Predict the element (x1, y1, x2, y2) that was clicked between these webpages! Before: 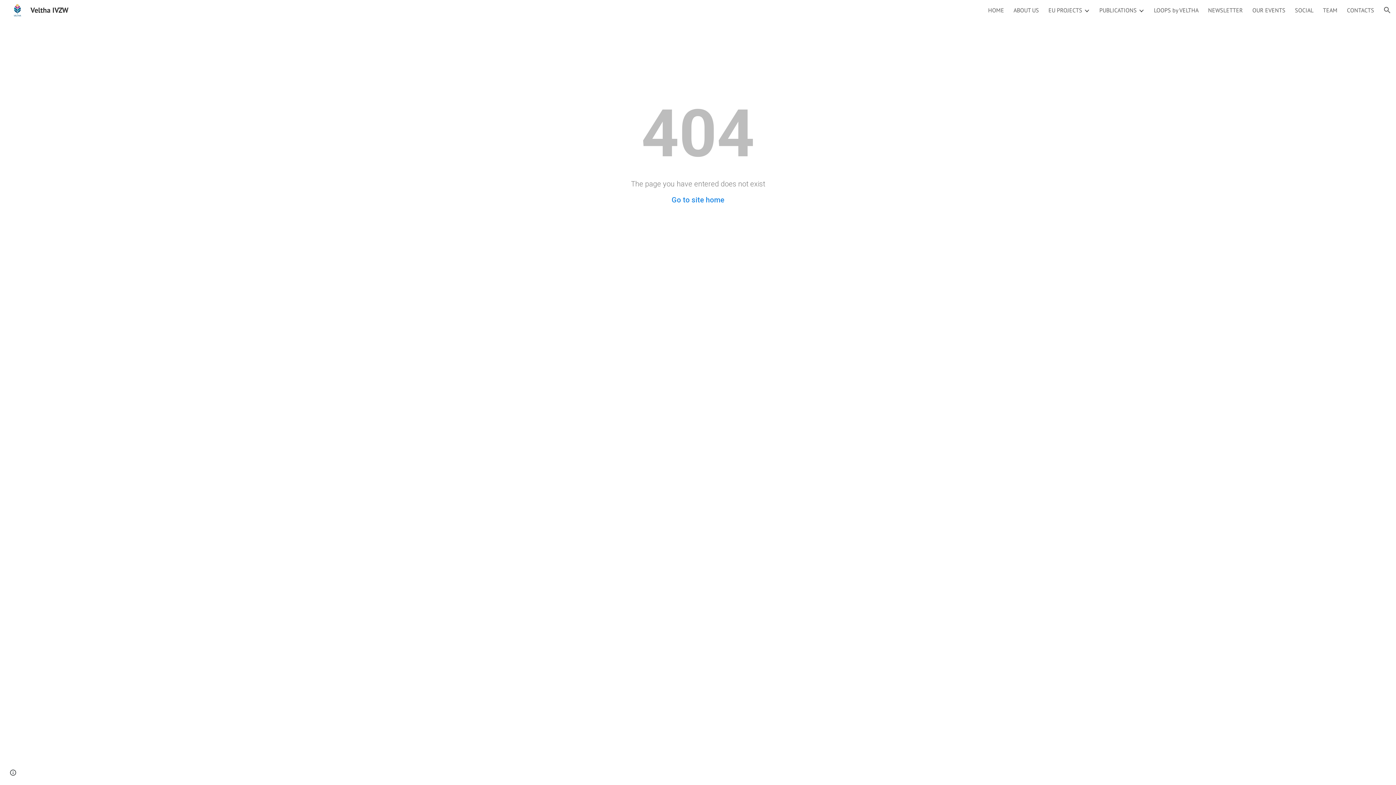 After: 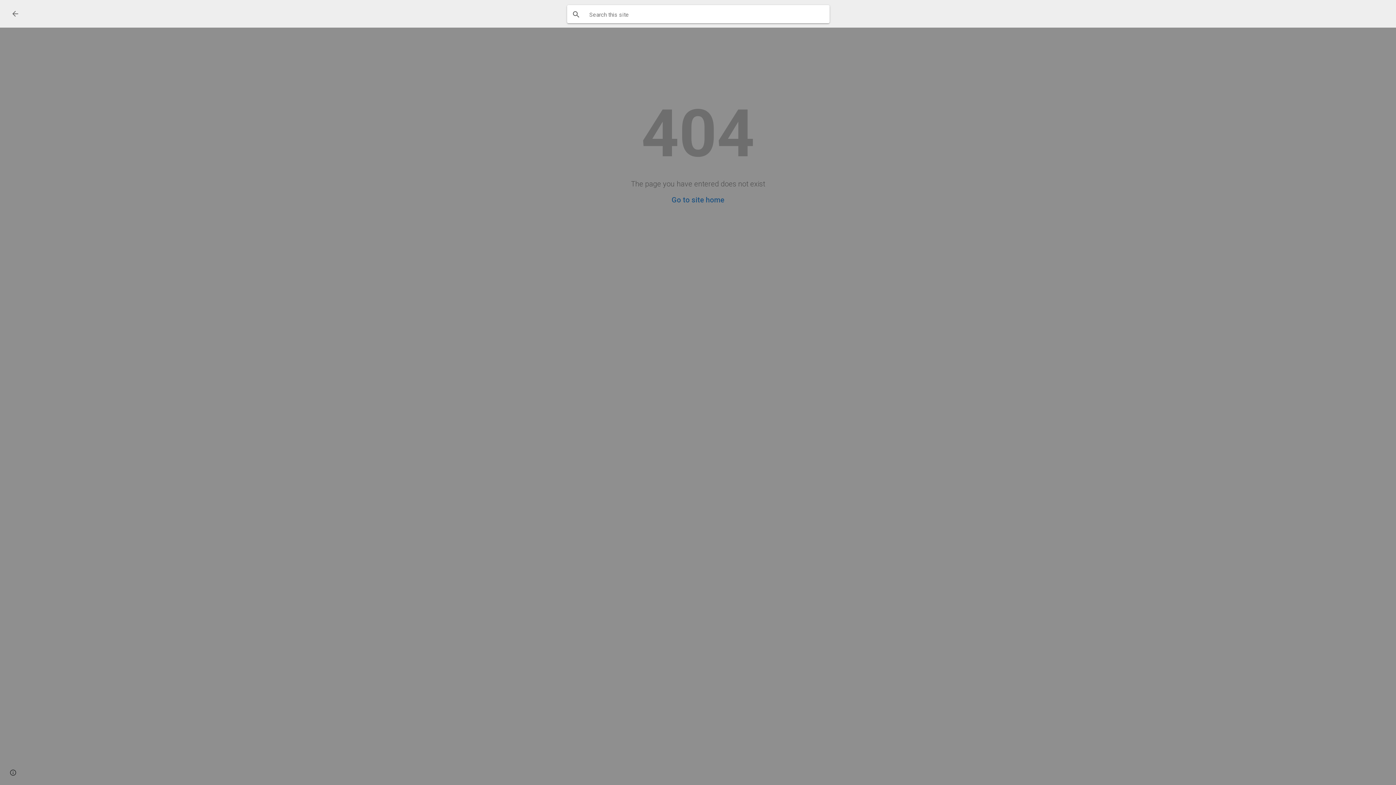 Action: label: Open search bar bbox: (1378, 1, 1396, 18)